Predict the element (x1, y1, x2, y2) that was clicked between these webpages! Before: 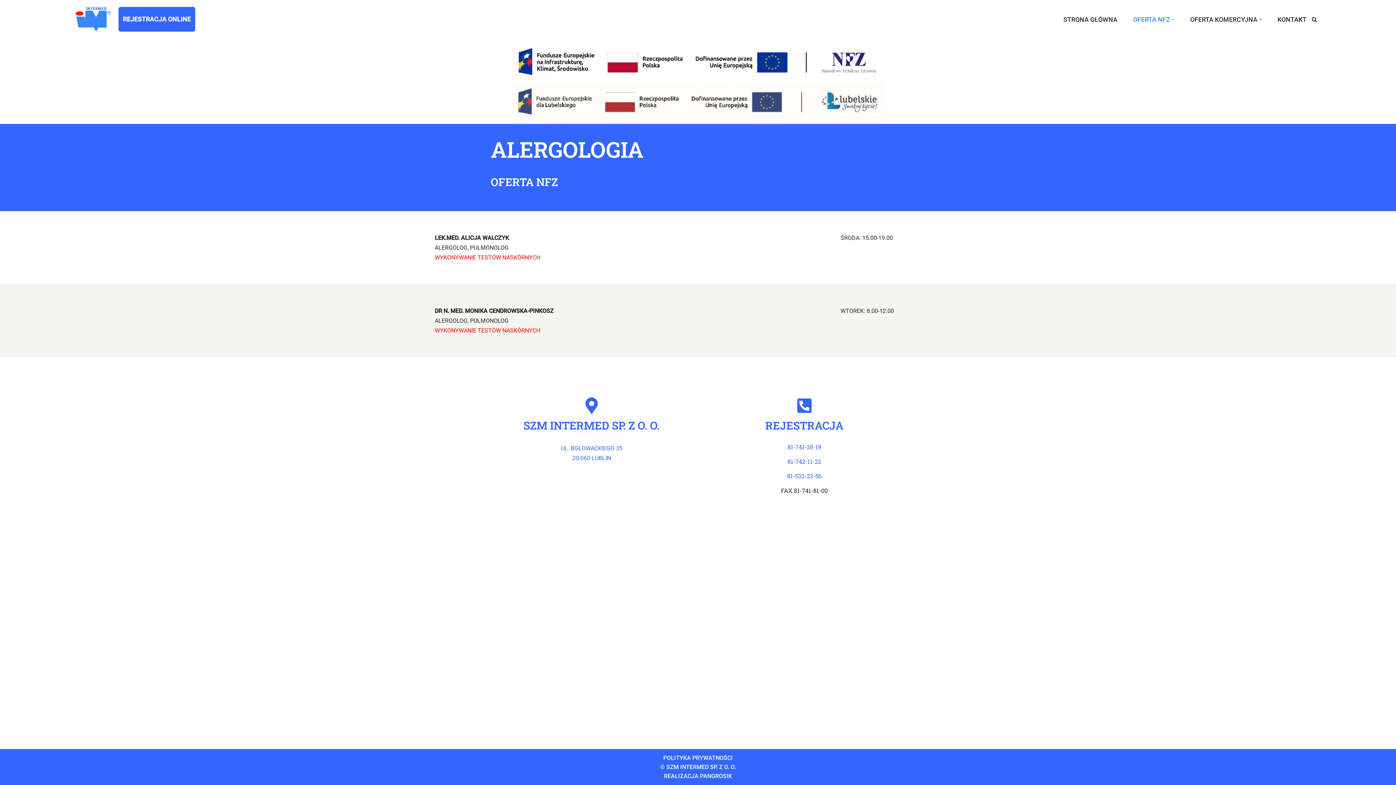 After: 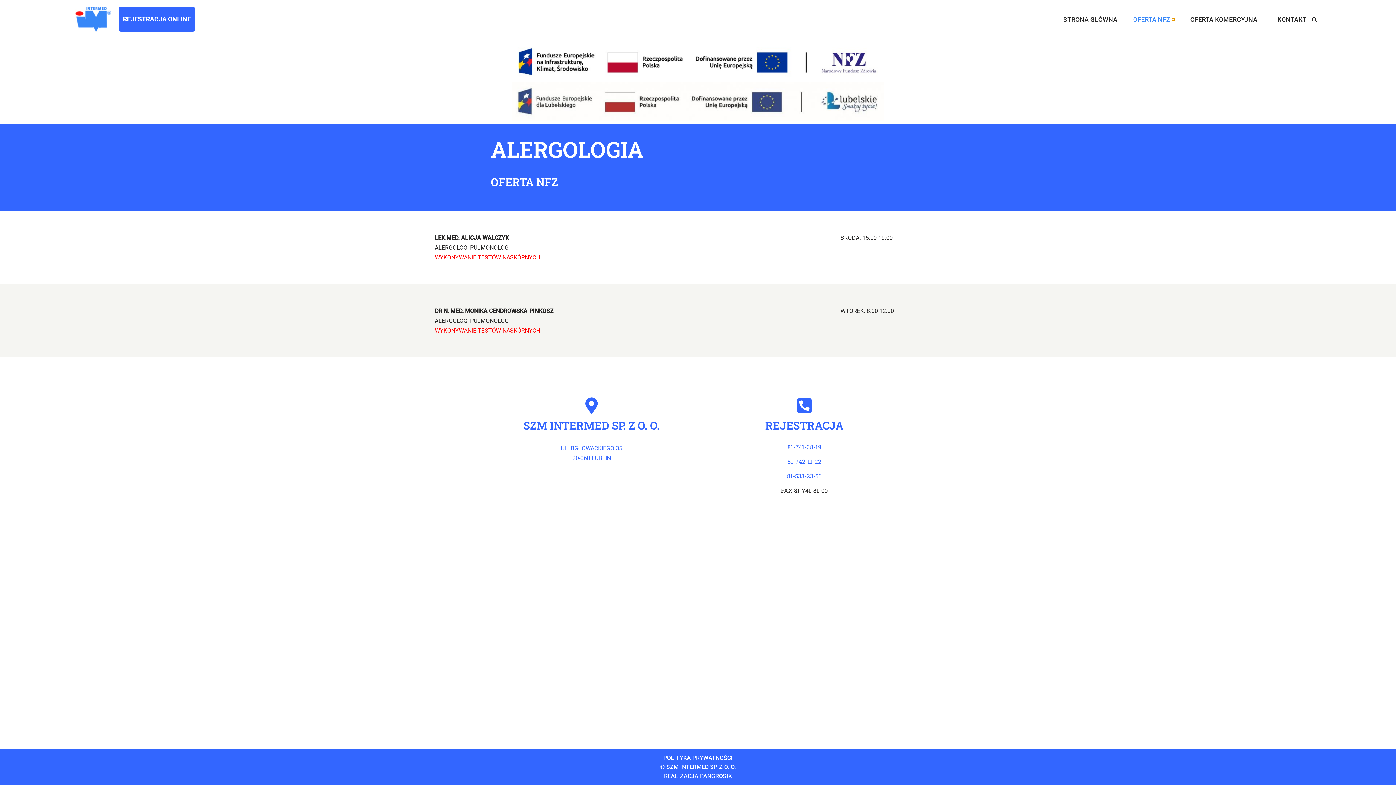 Action: label: Otwórz podmenu bbox: (1172, 18, 1174, 20)